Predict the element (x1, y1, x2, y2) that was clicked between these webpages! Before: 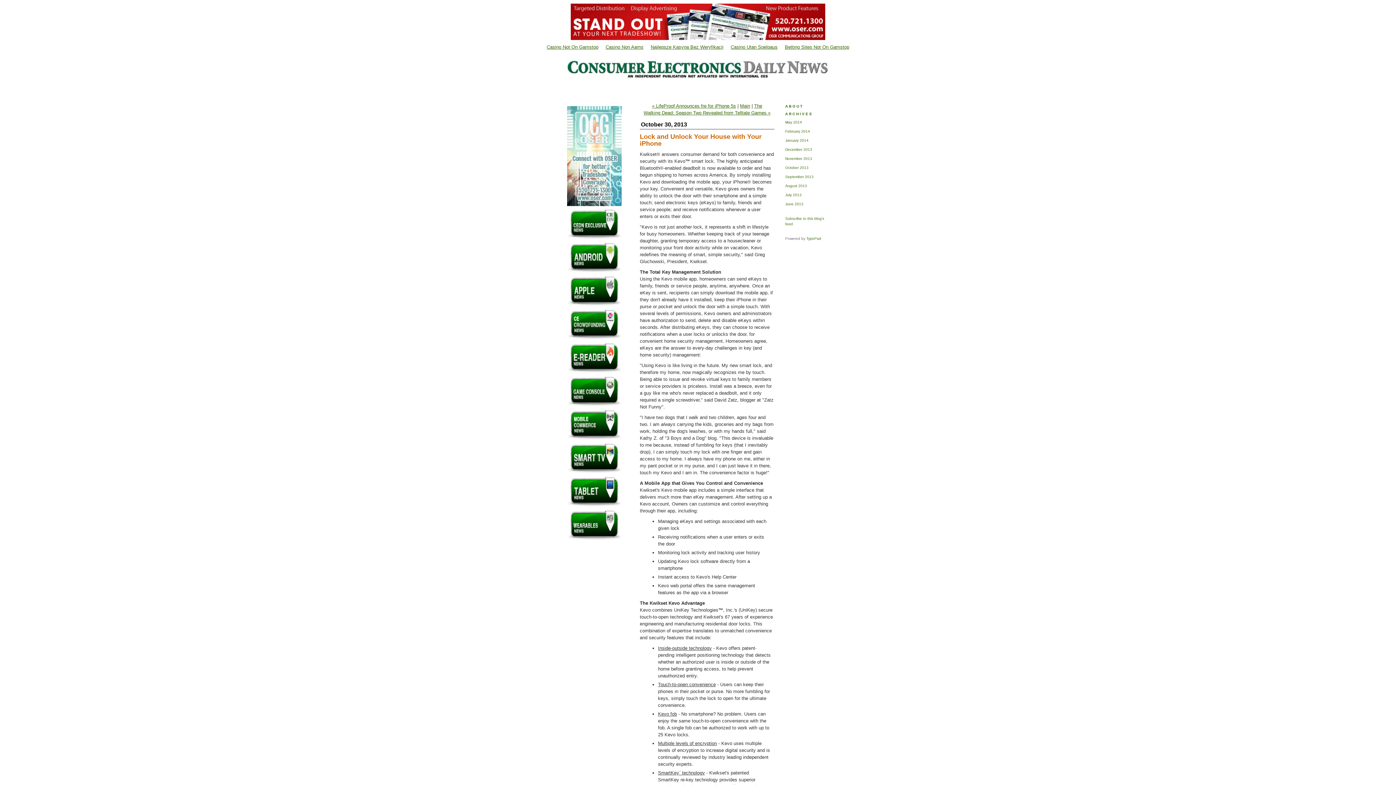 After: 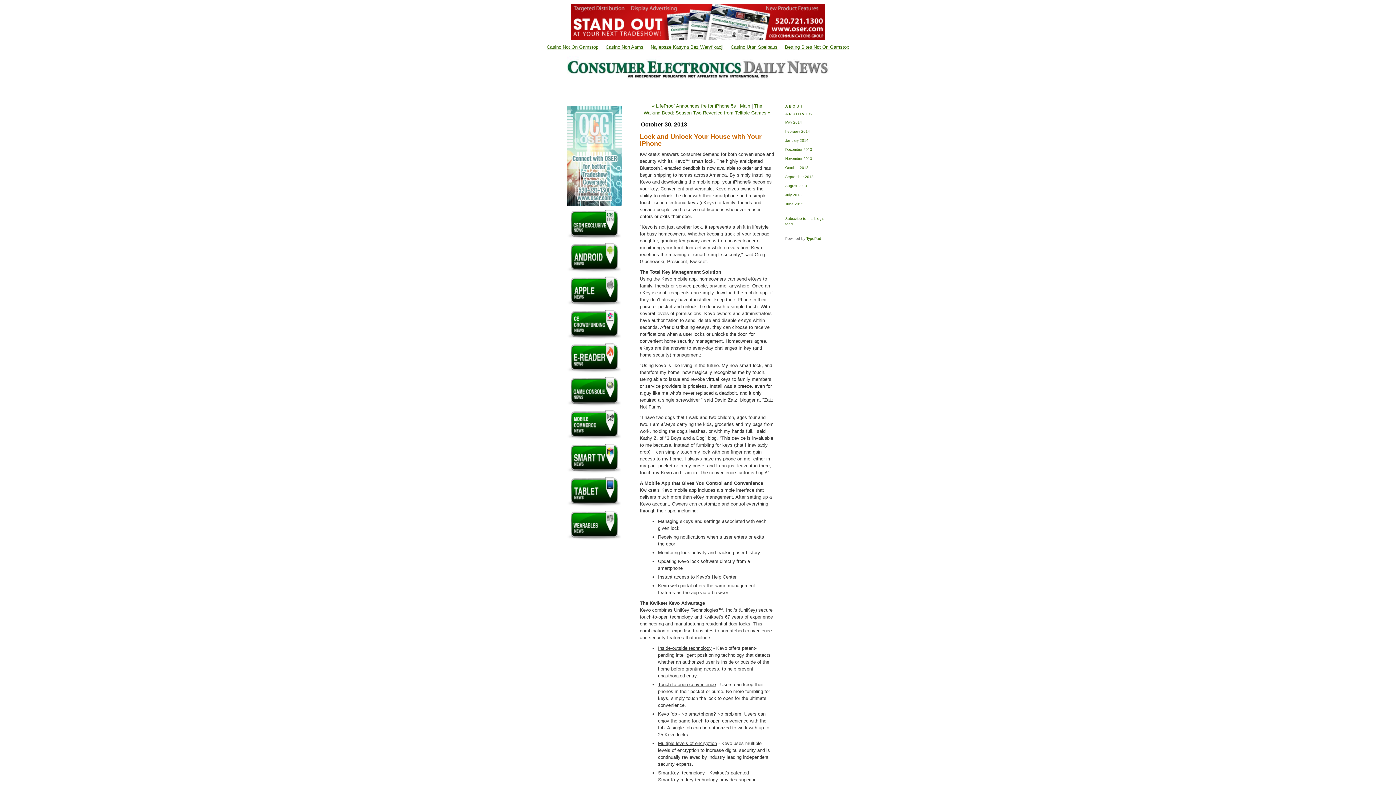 Action: bbox: (567, 402, 621, 408)